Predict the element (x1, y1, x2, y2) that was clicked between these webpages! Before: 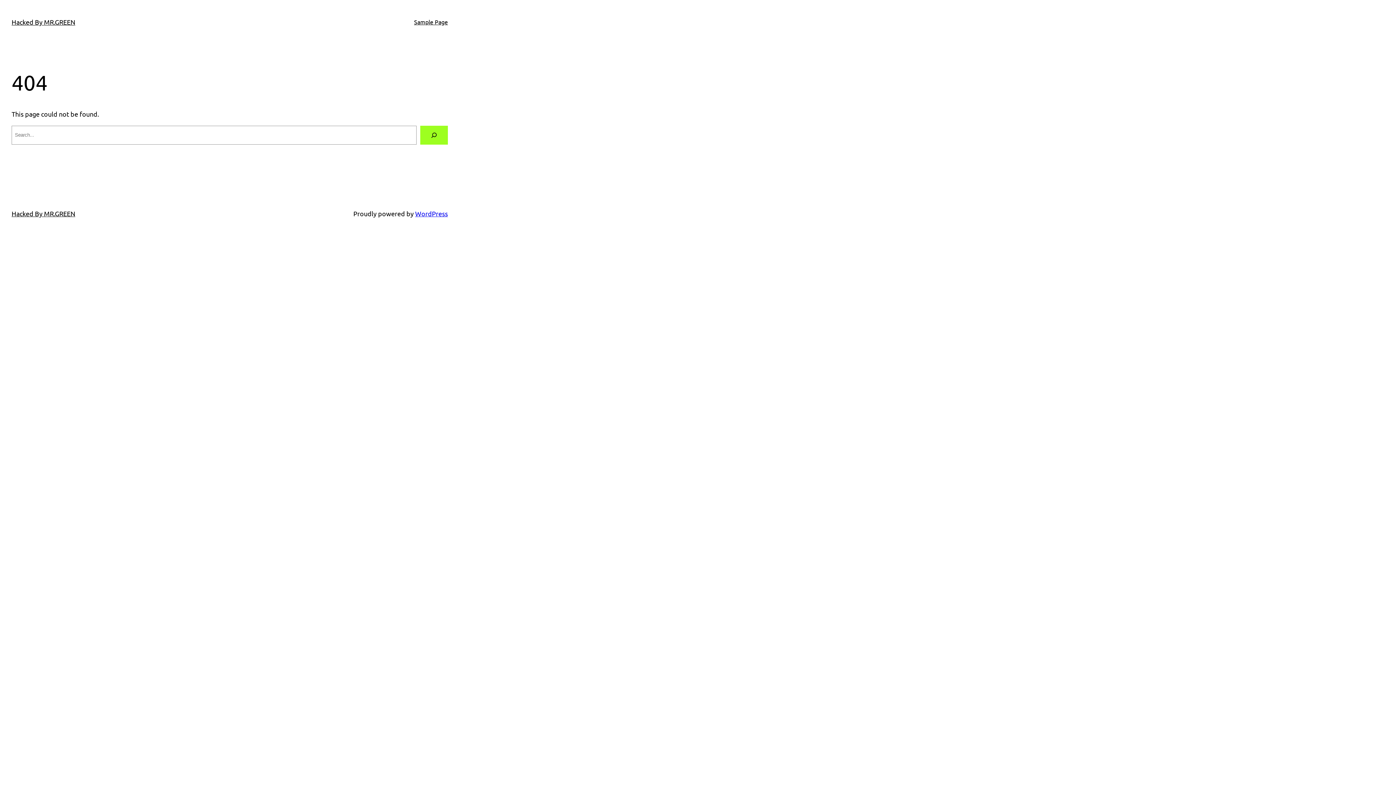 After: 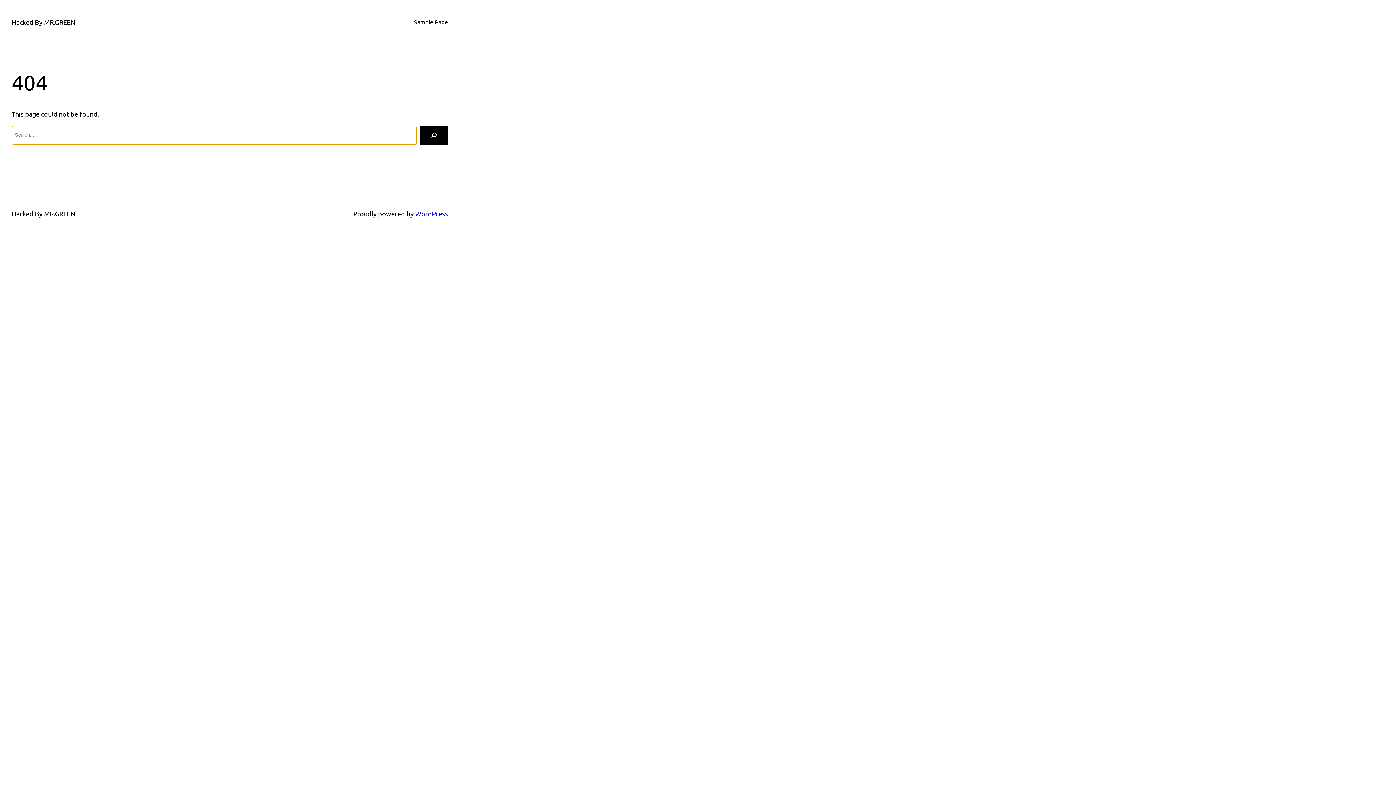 Action: label: Search bbox: (420, 125, 448, 144)